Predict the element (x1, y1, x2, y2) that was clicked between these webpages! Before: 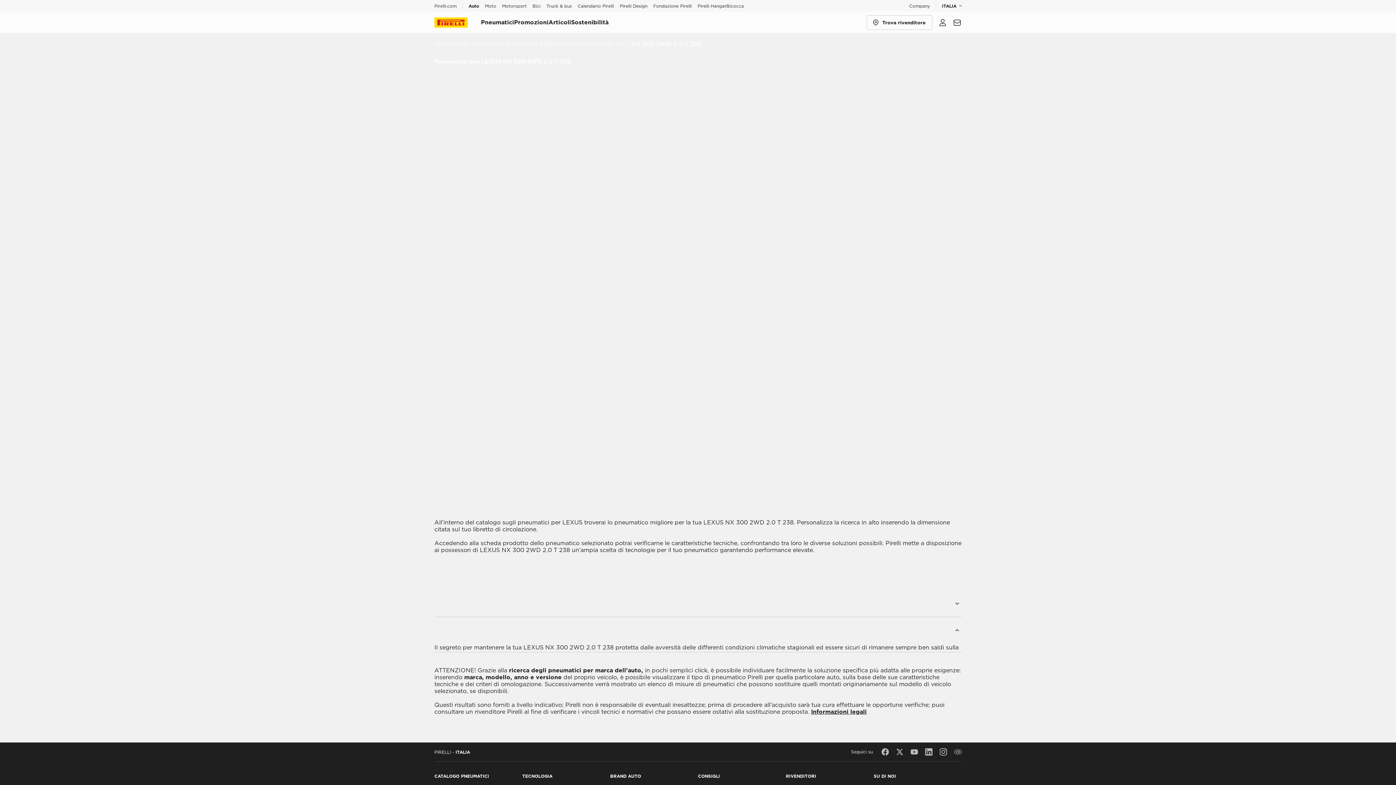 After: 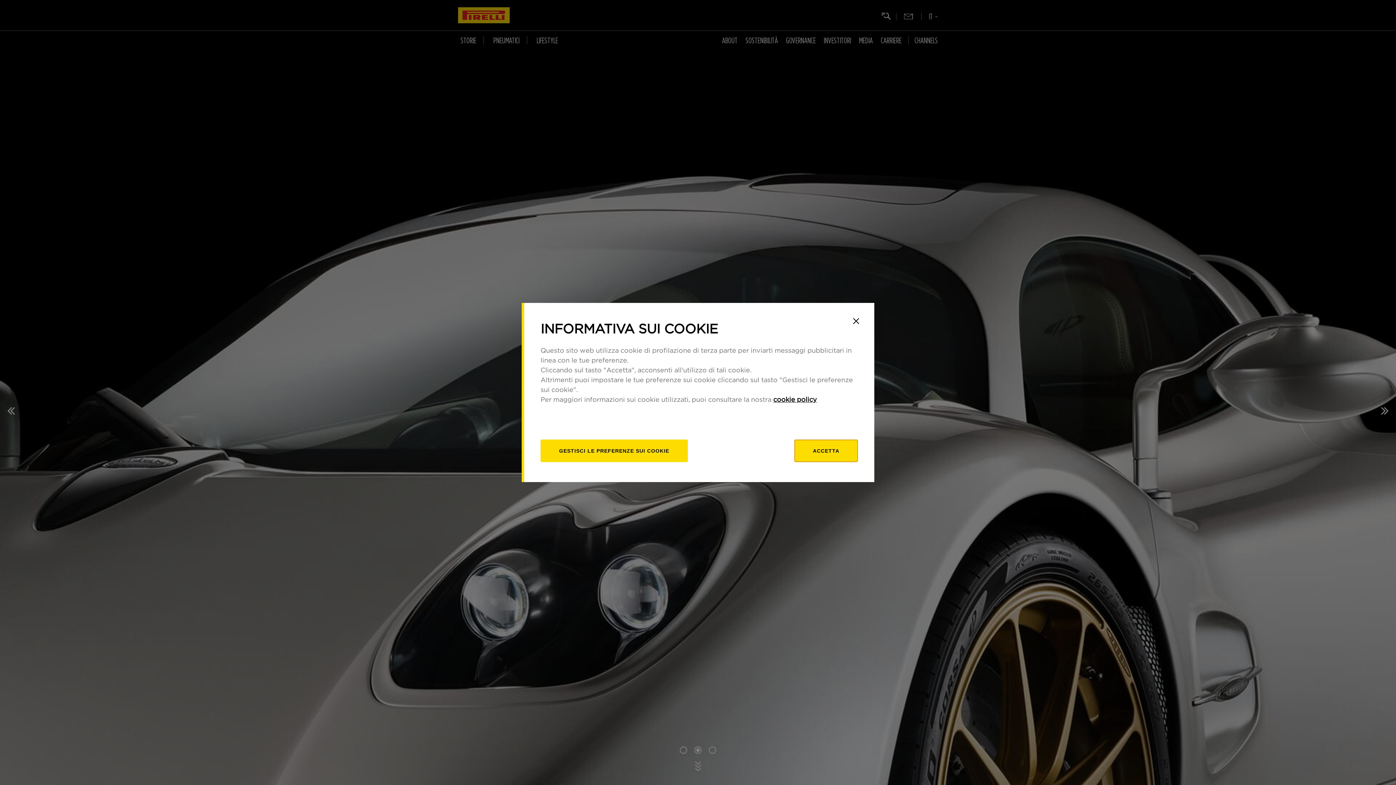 Action: label: Pirelli.com bbox: (434, 3, 456, 8)